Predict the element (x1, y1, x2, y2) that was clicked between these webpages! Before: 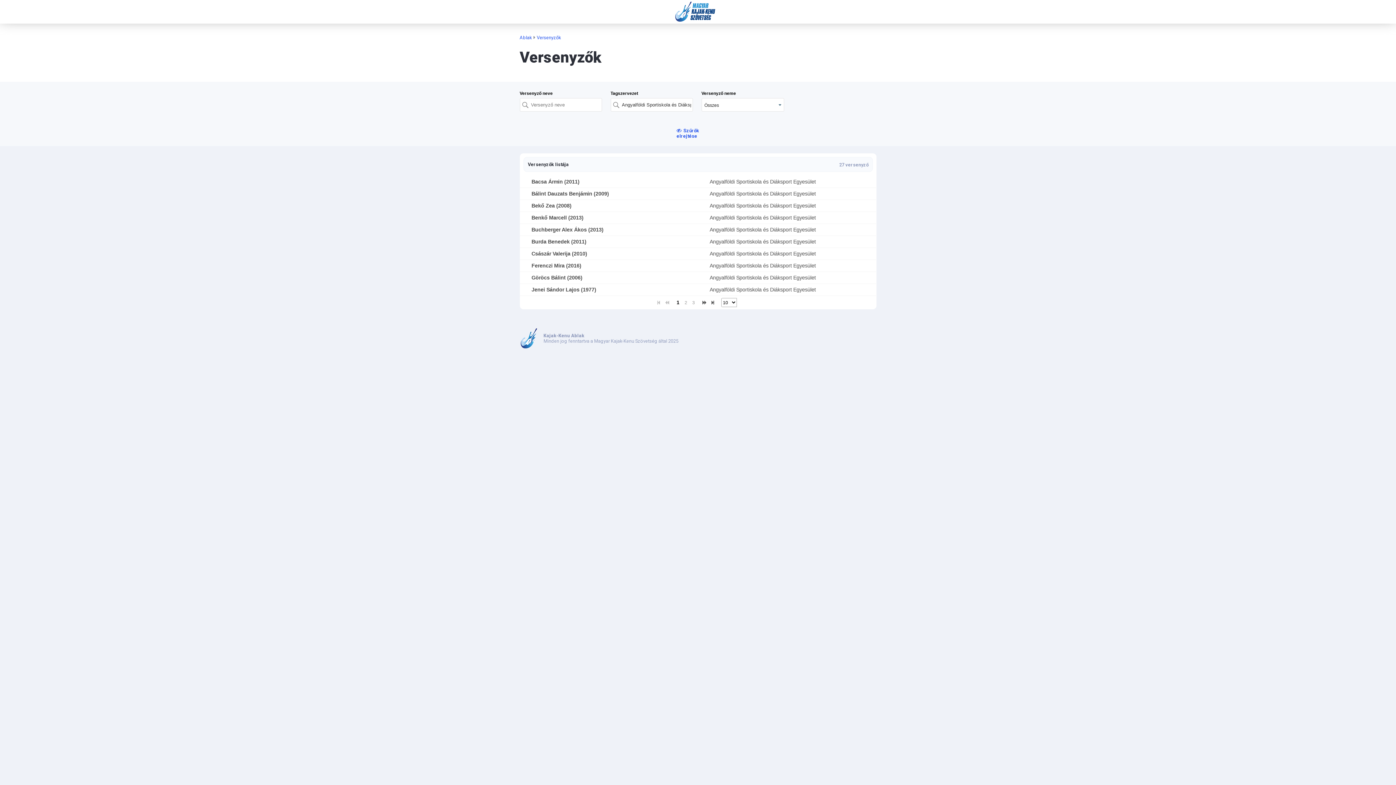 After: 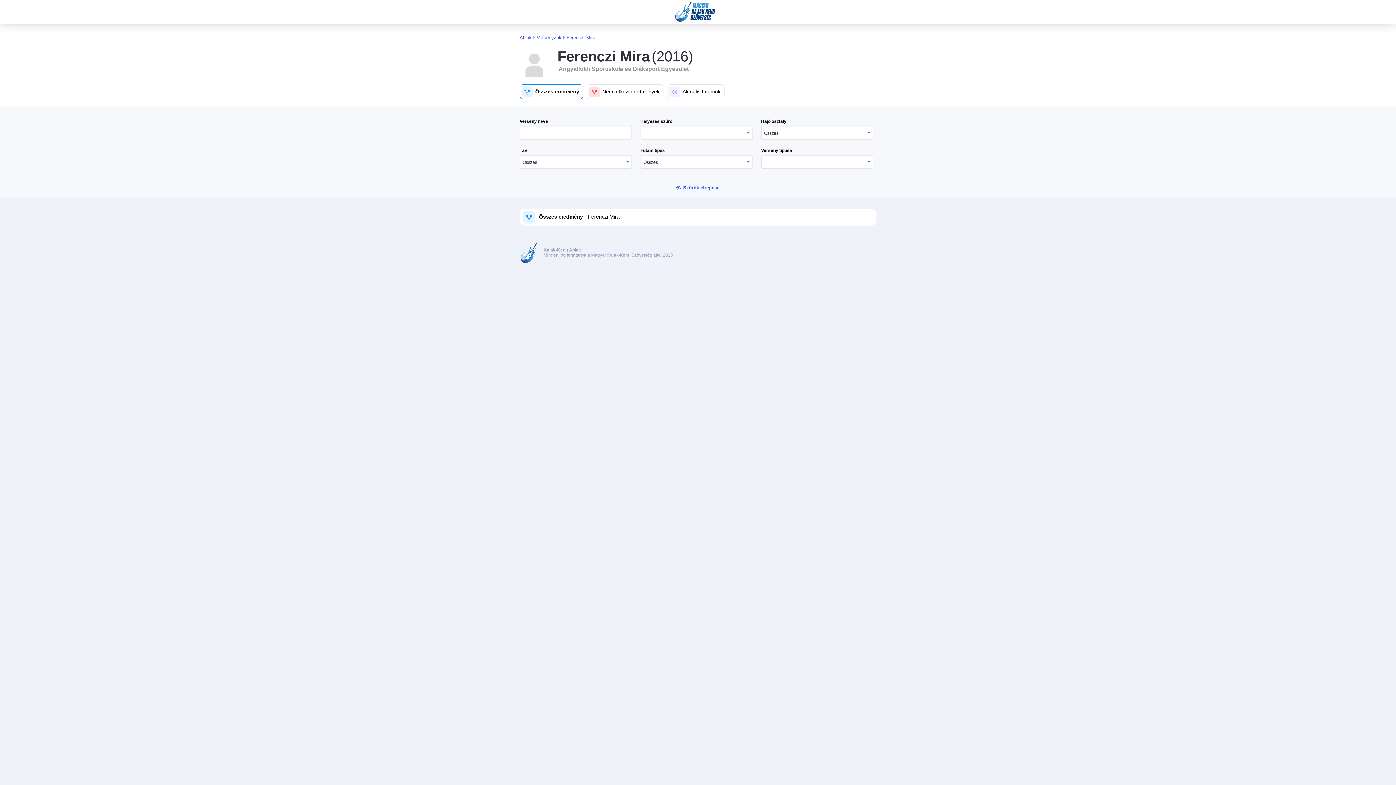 Action: label: Ferenczi Mira (2016) bbox: (531, 262, 581, 268)